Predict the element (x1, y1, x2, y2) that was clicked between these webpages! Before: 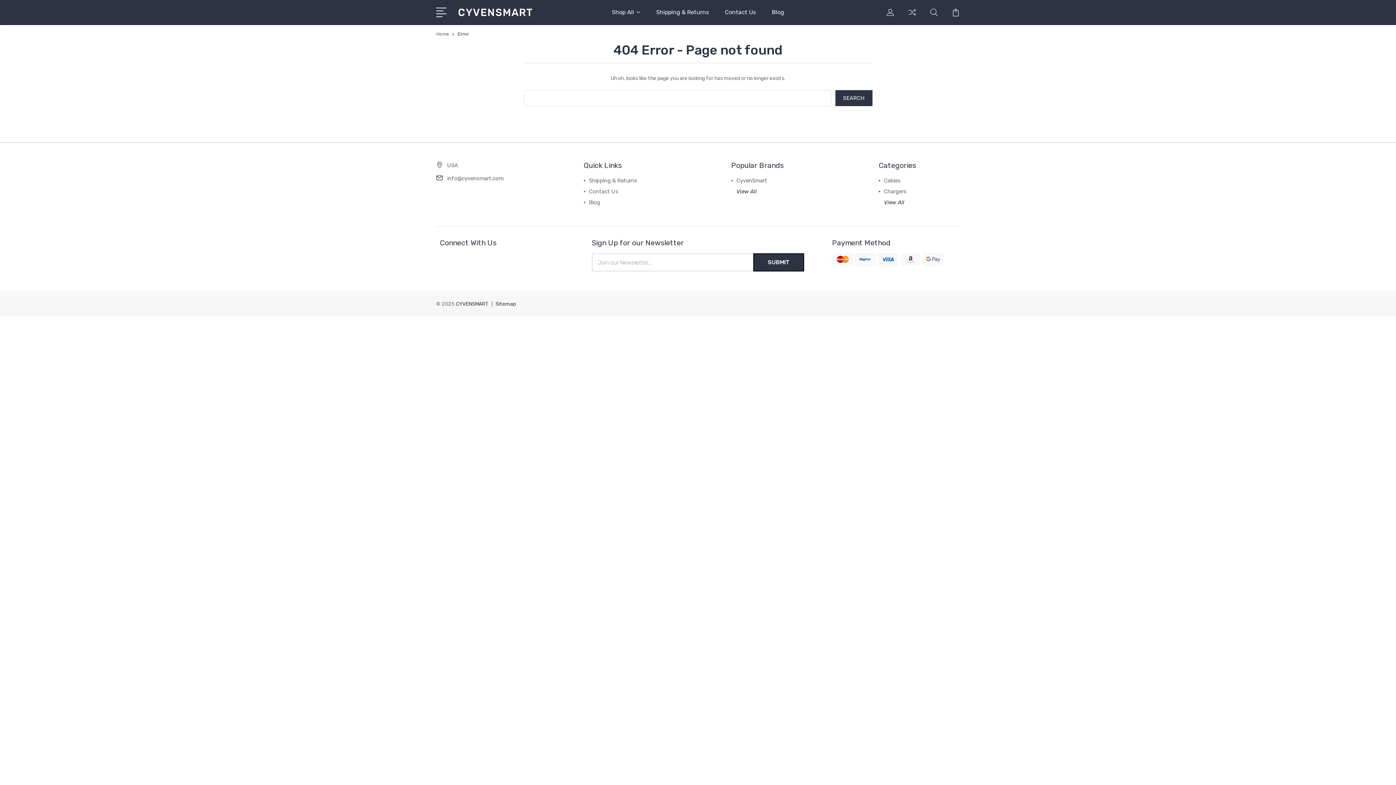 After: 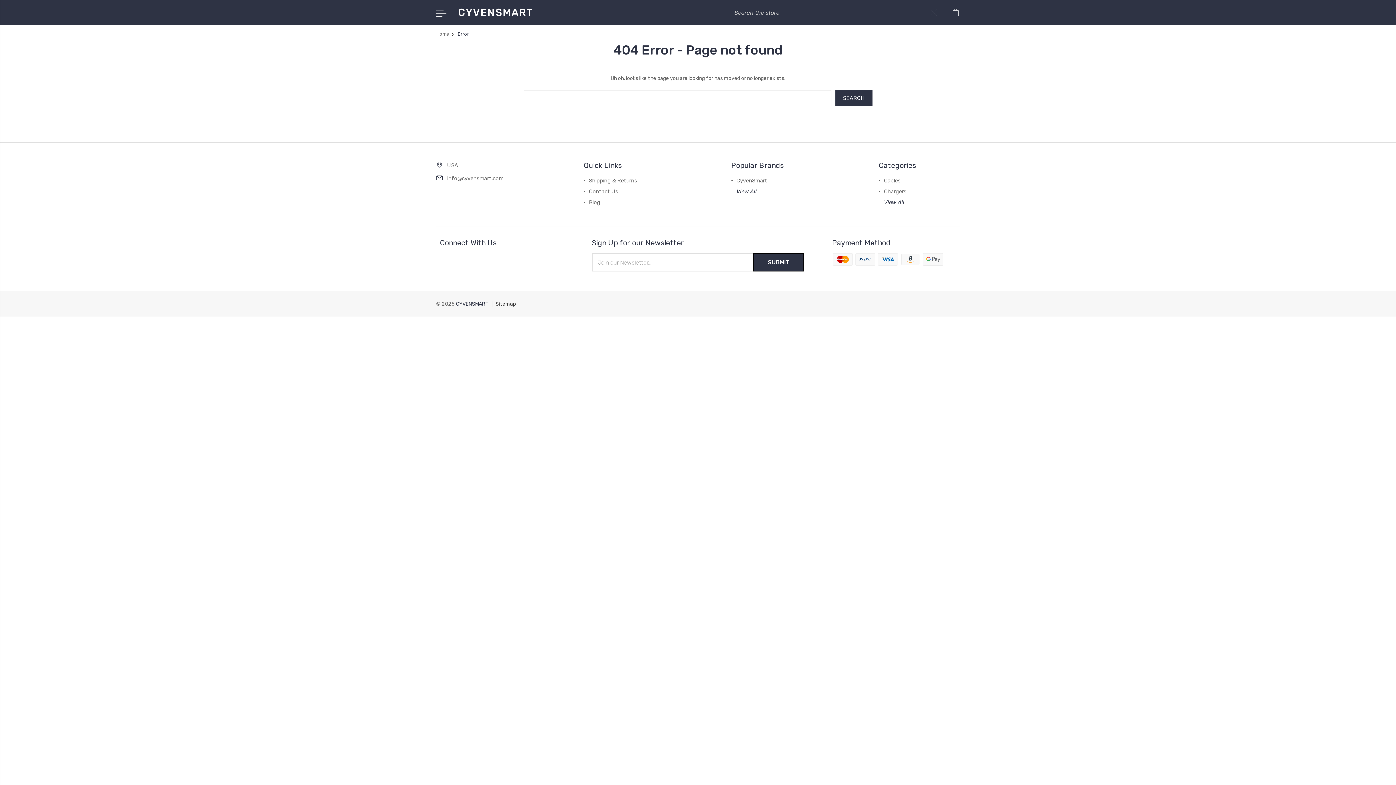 Action: bbox: (930, 8, 938, 25)